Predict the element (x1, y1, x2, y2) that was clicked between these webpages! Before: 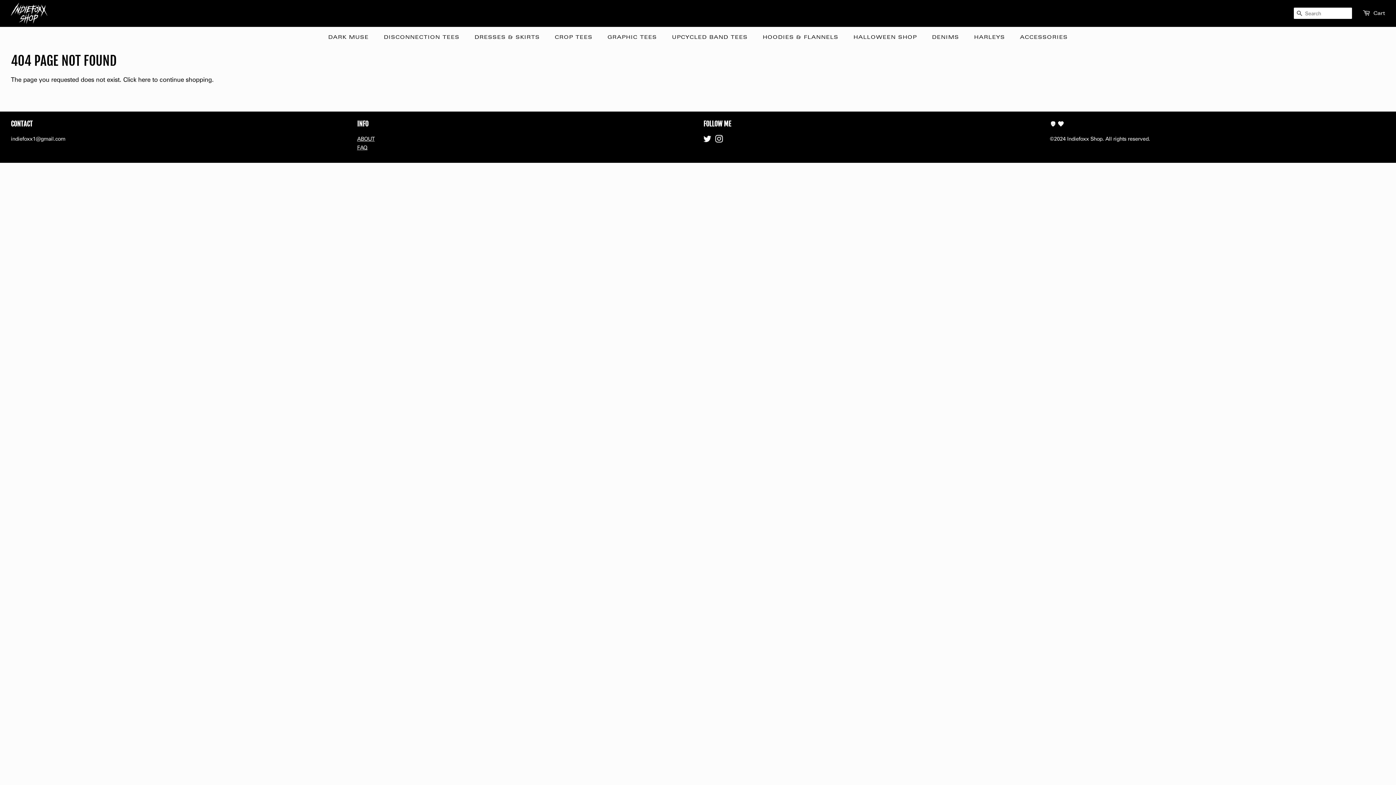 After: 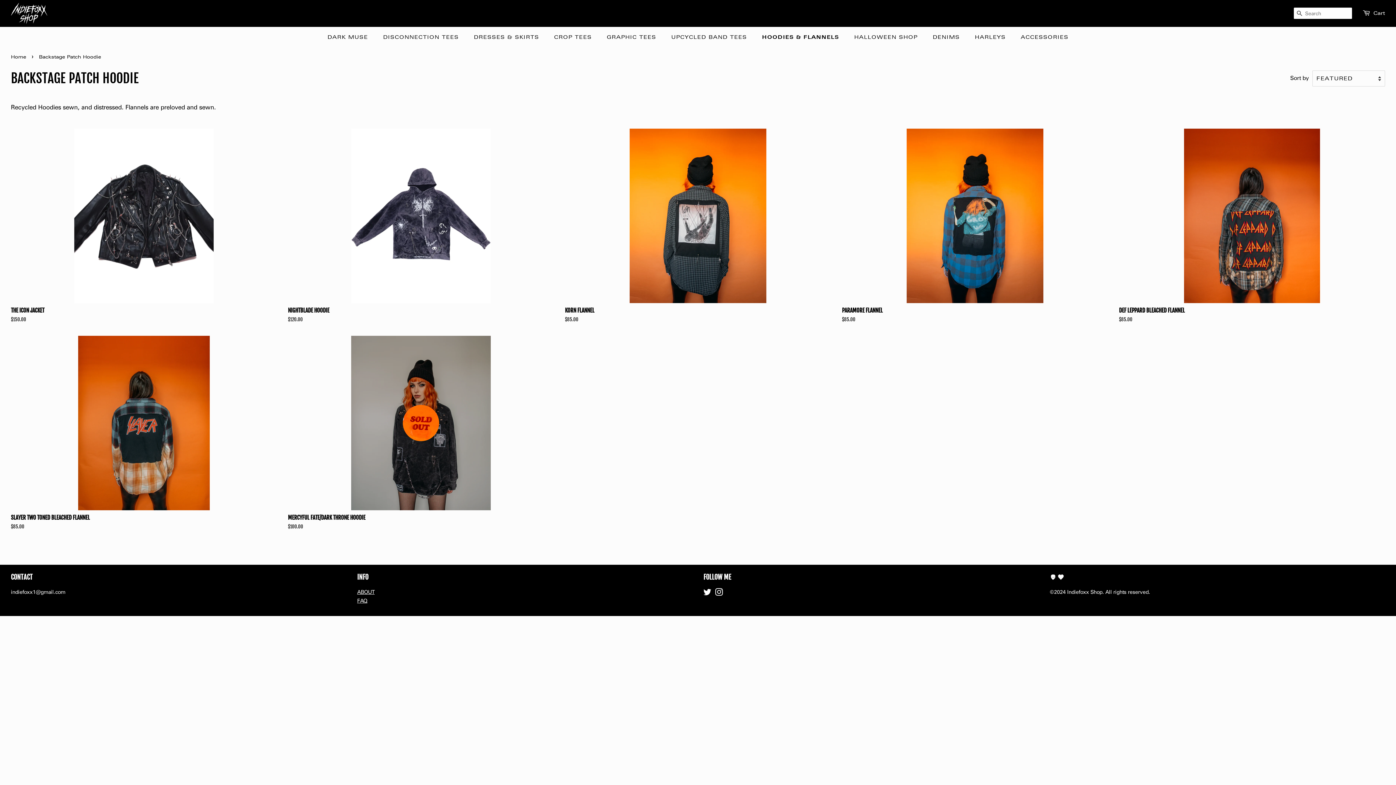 Action: bbox: (757, 30, 845, 44) label: HOODIES & FLANNELS